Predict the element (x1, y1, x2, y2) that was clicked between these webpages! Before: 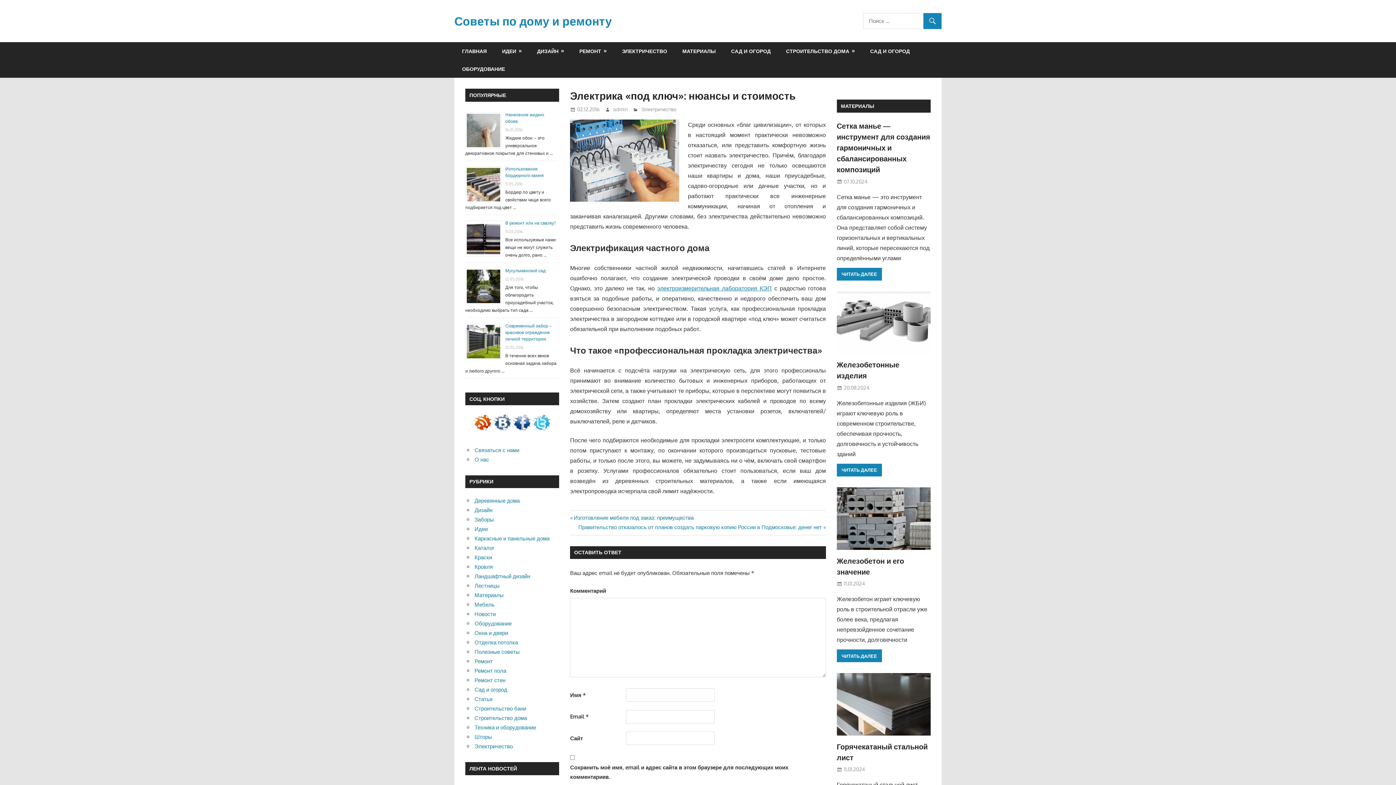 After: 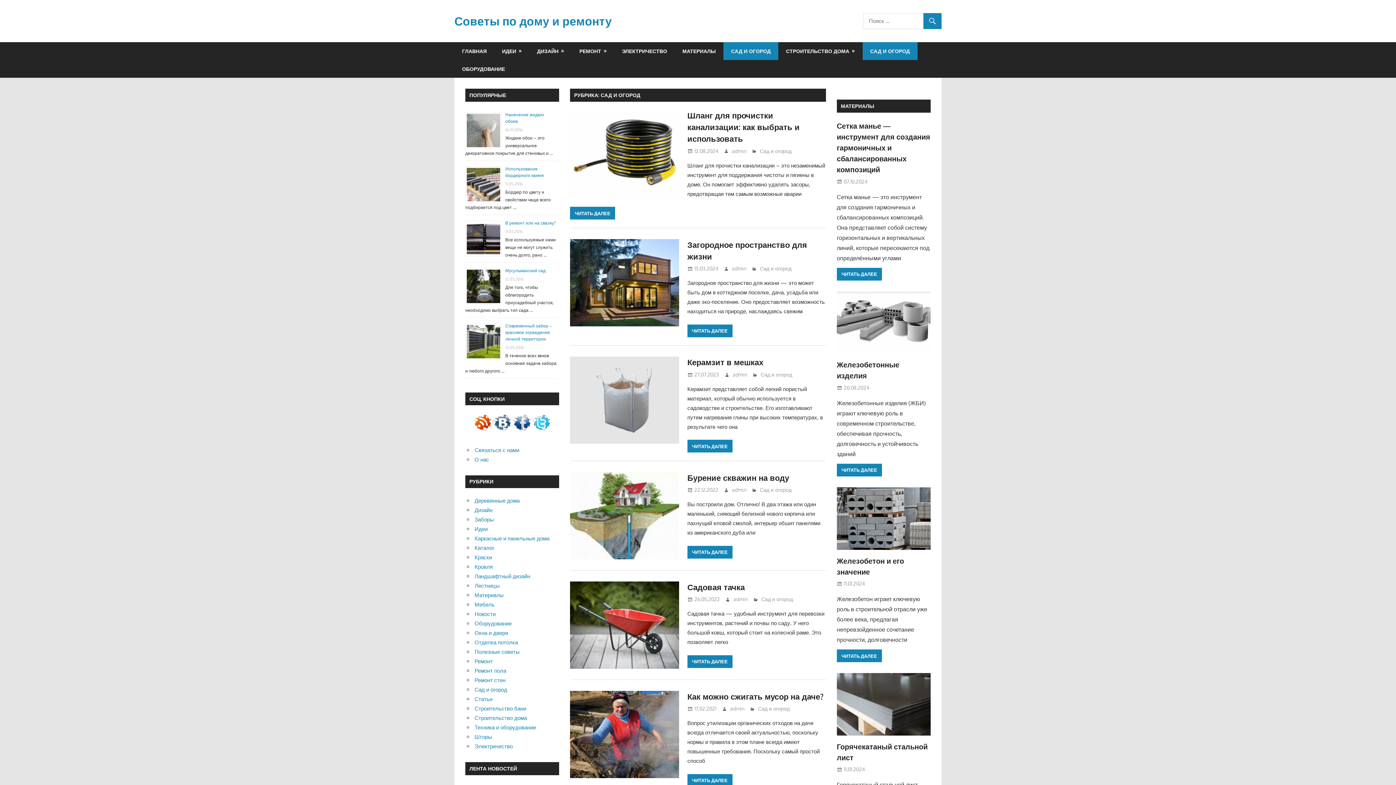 Action: label: САД И ОГОРОД bbox: (862, 42, 917, 60)